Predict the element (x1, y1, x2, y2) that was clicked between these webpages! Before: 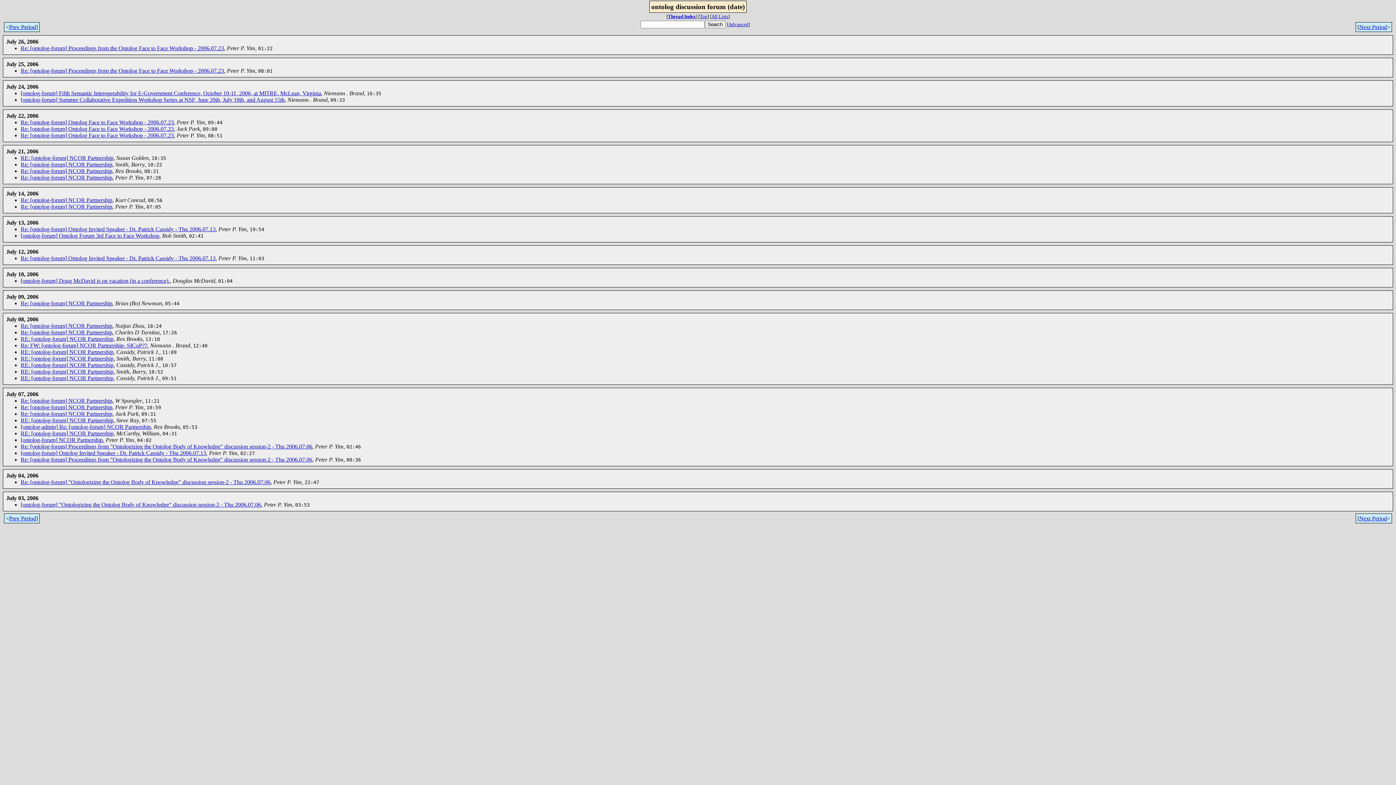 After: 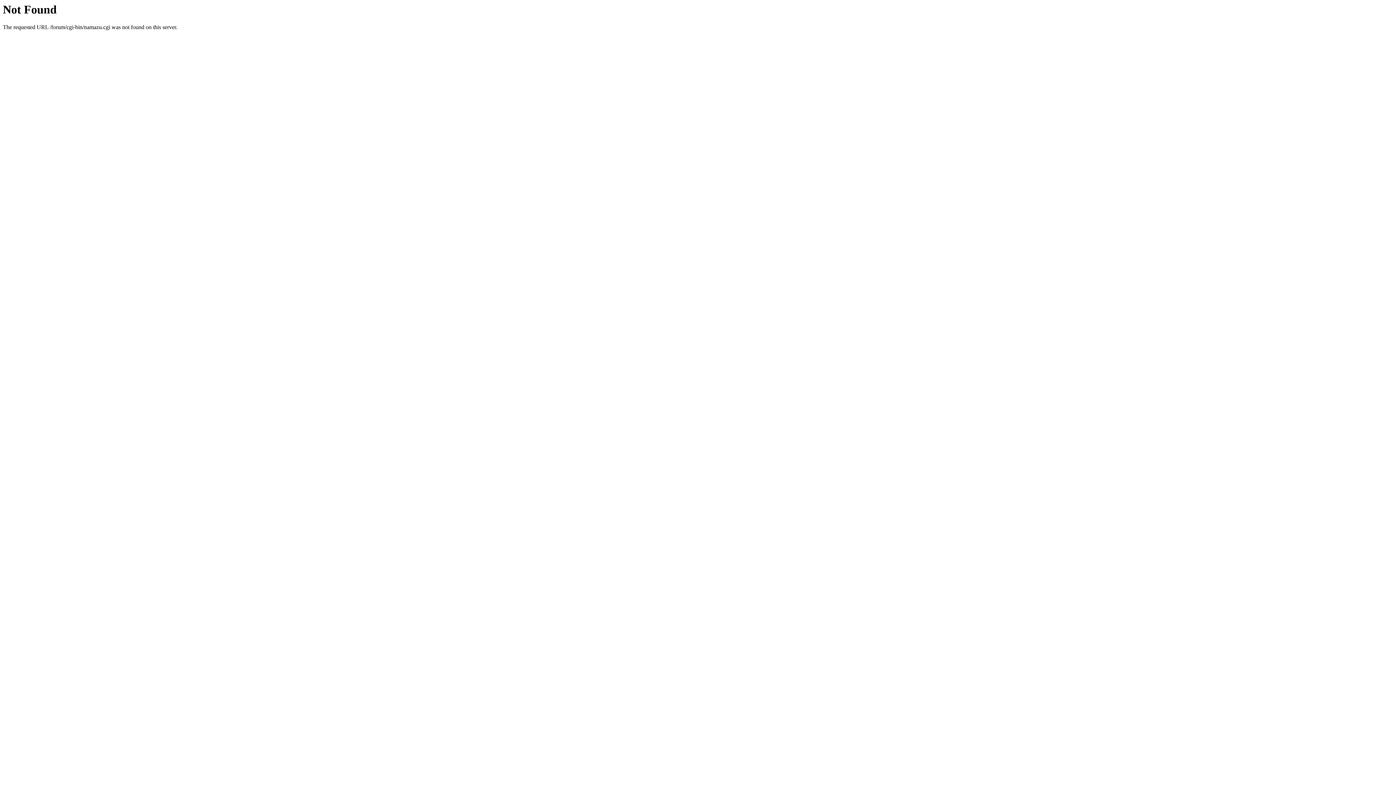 Action: label: Advanced bbox: (728, 21, 748, 27)